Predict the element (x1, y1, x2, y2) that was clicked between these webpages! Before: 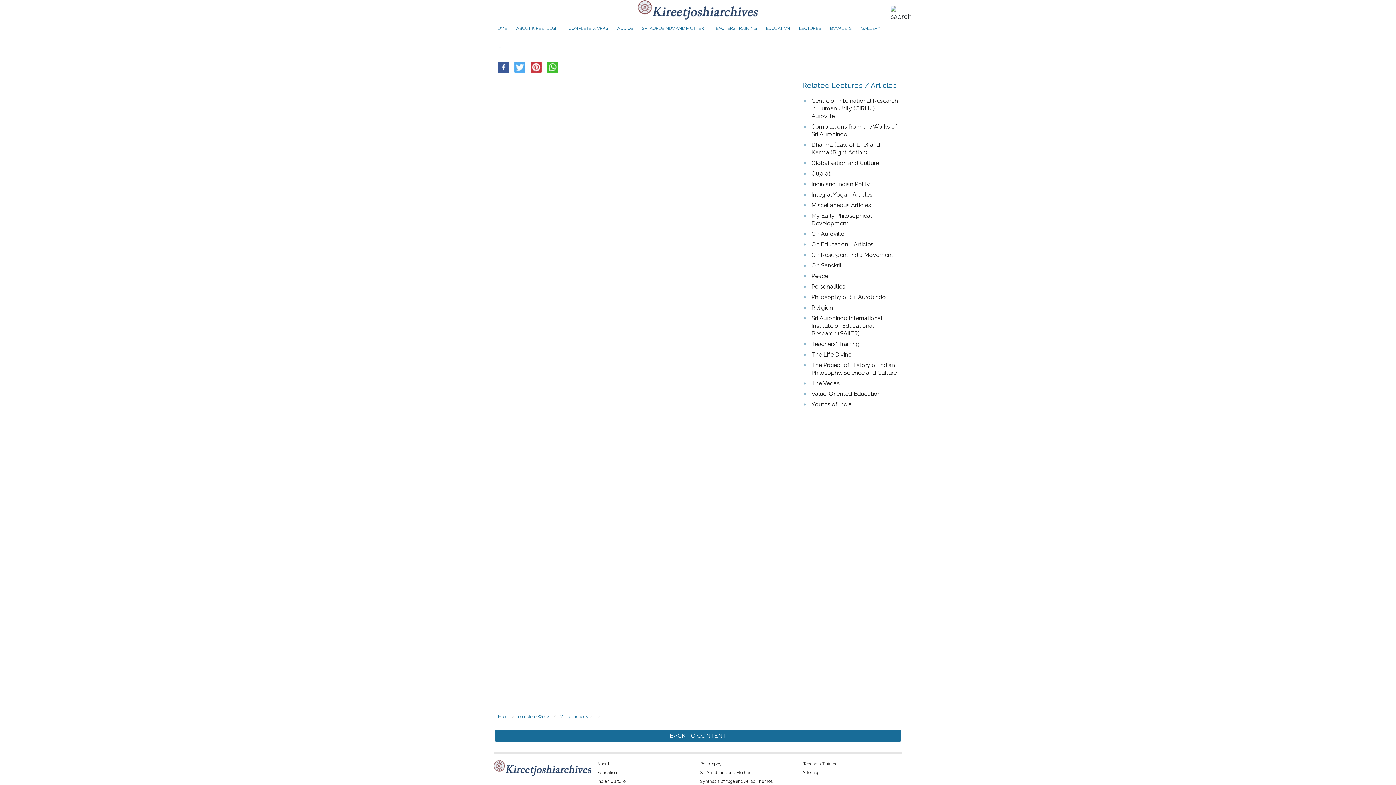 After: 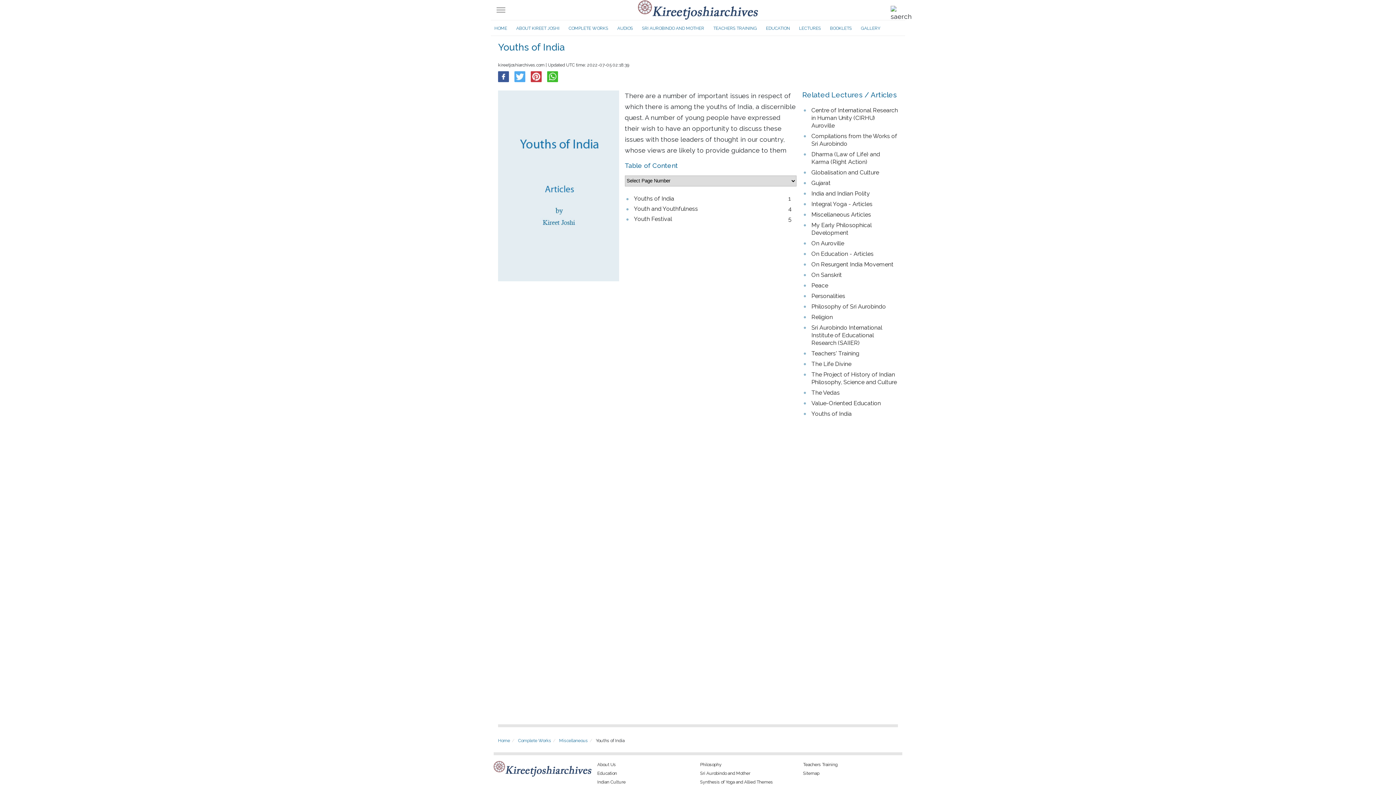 Action: bbox: (811, 401, 852, 408) label: Youths of India